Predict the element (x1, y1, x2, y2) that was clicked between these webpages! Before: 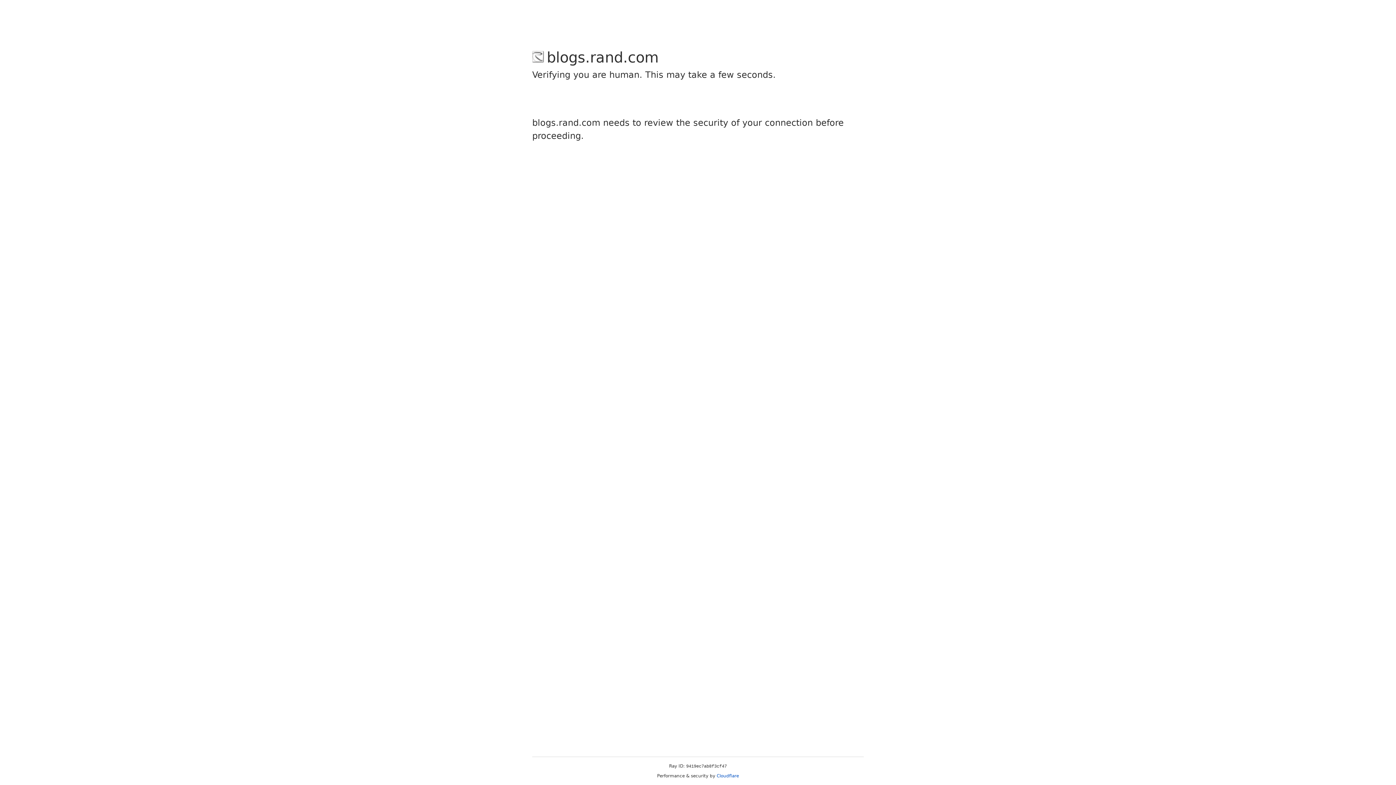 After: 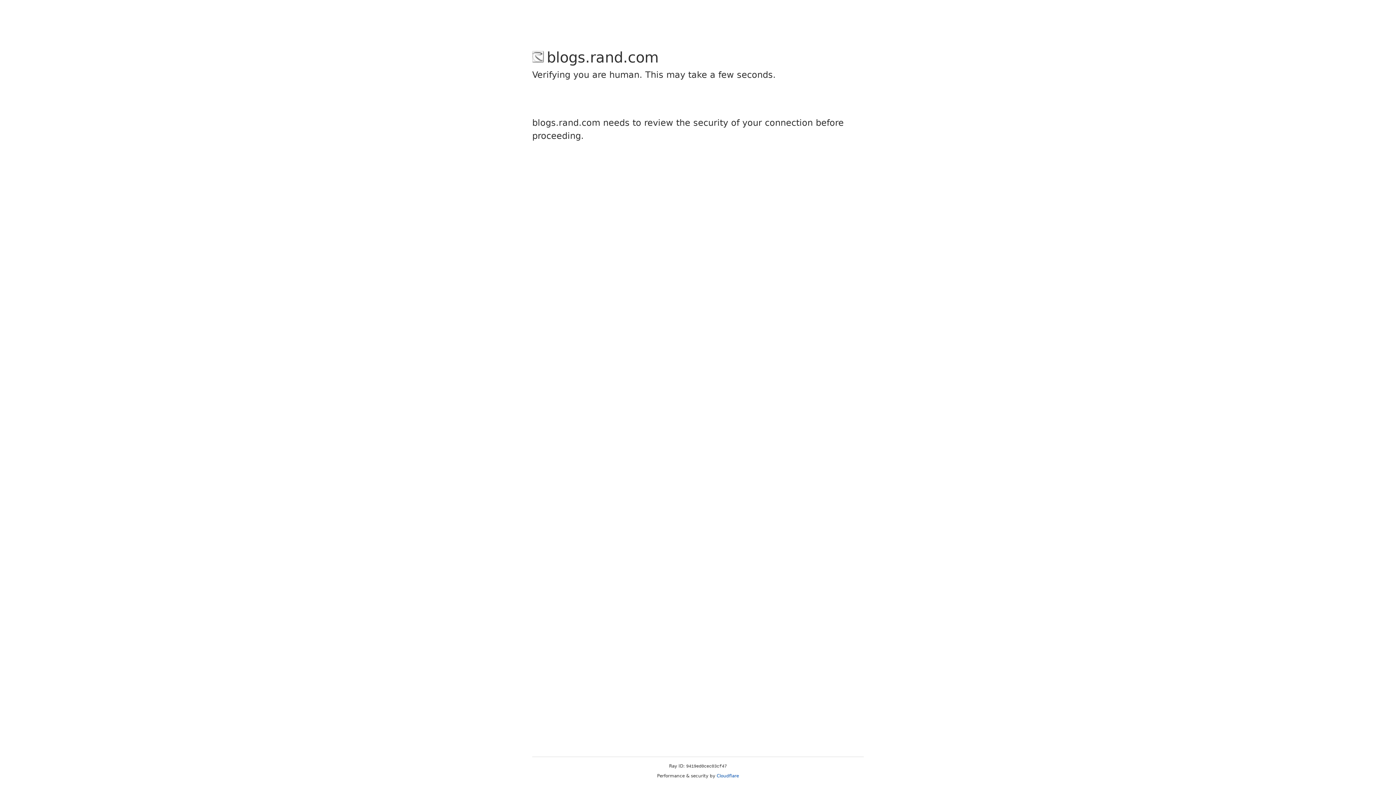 Action: bbox: (716, 773, 739, 778) label: Cloudflare